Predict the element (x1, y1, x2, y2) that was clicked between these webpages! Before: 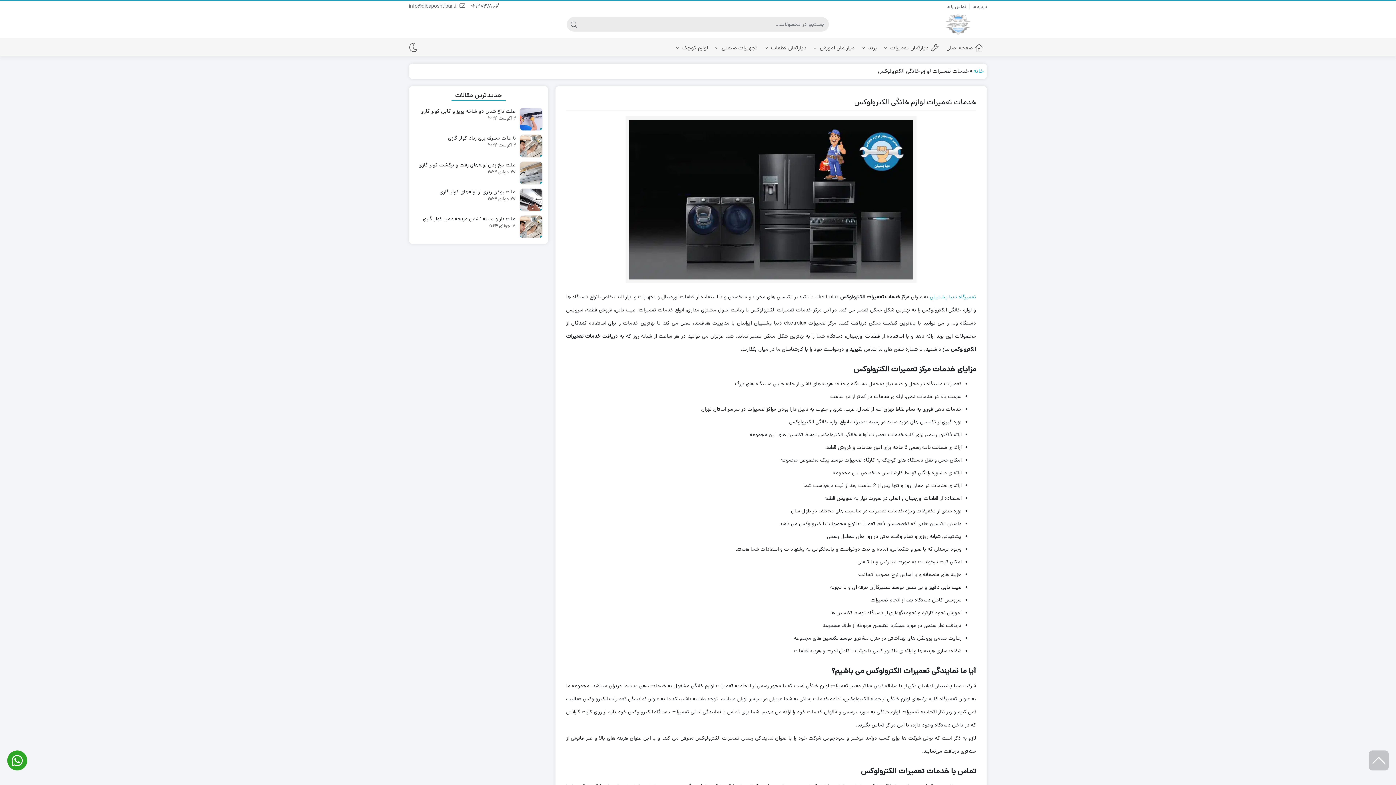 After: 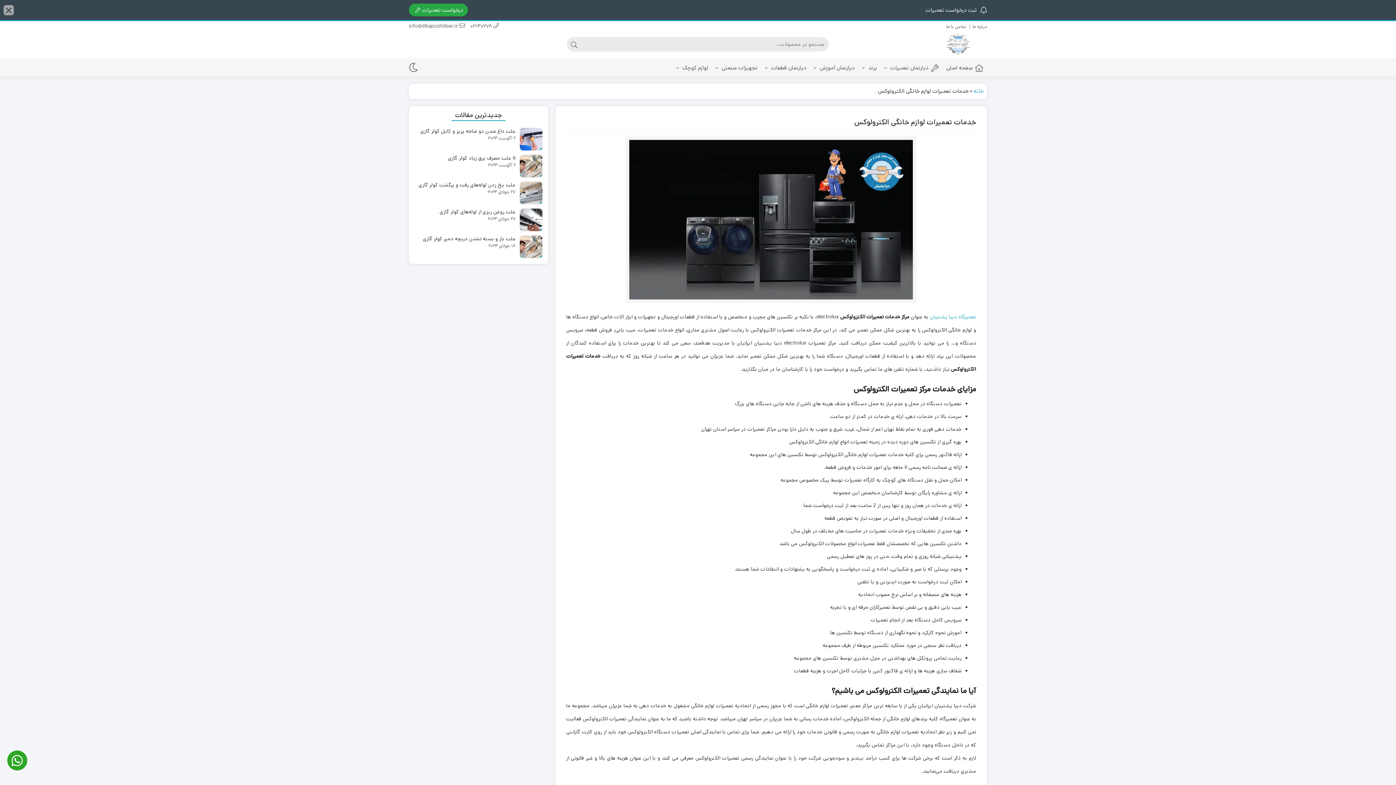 Action: bbox: (566, 16, 581, 31) label: جستجو